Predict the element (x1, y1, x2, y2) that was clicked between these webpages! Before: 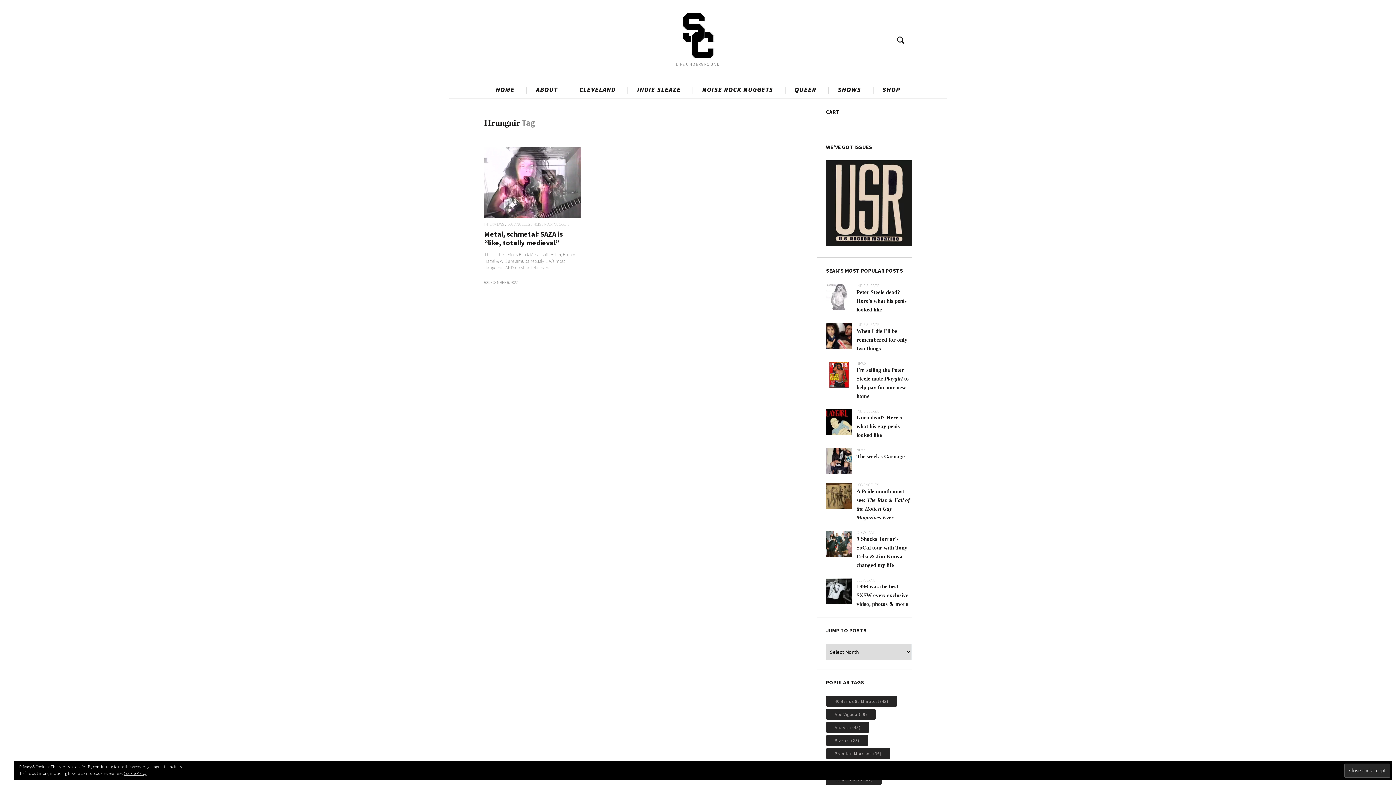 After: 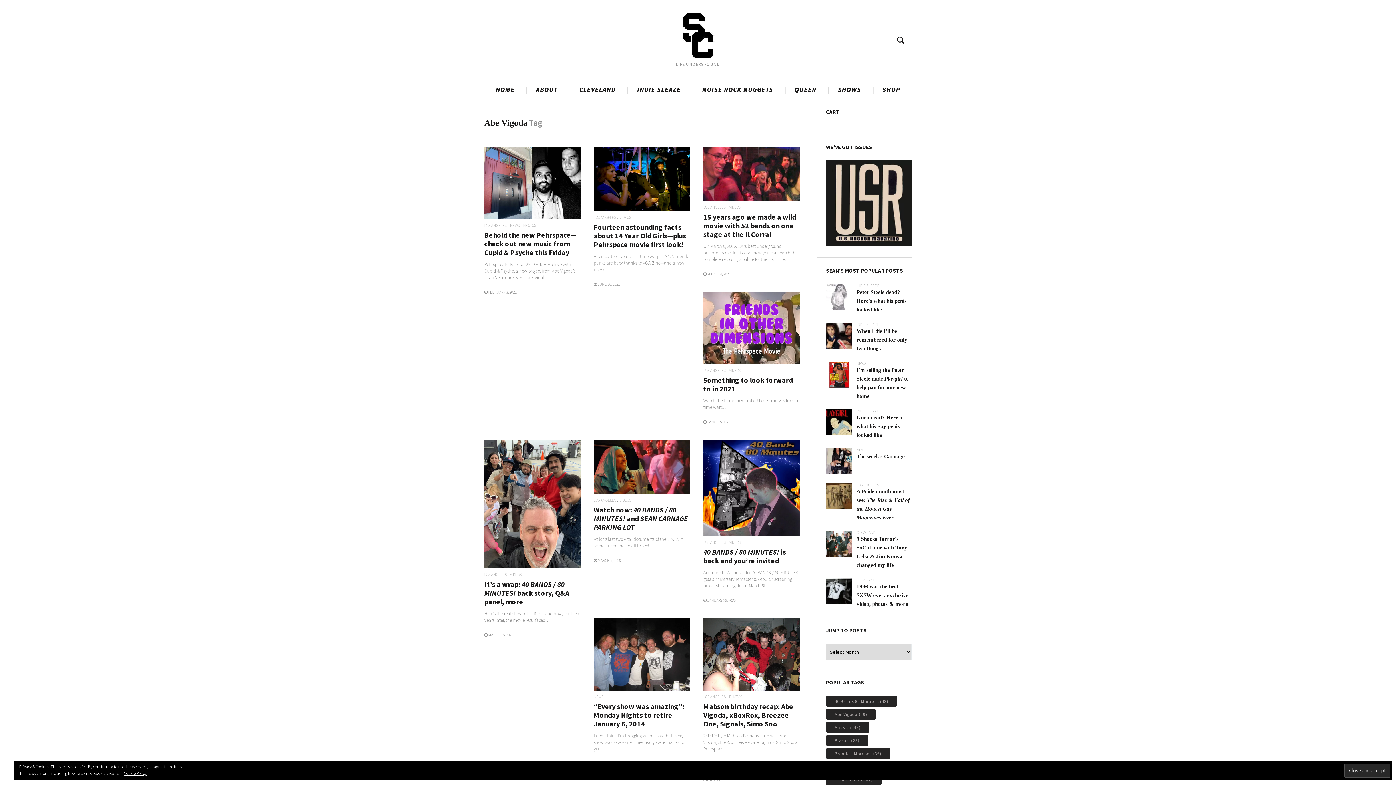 Action: bbox: (826, 709, 876, 720) label: Abe Vigoda (29 items)